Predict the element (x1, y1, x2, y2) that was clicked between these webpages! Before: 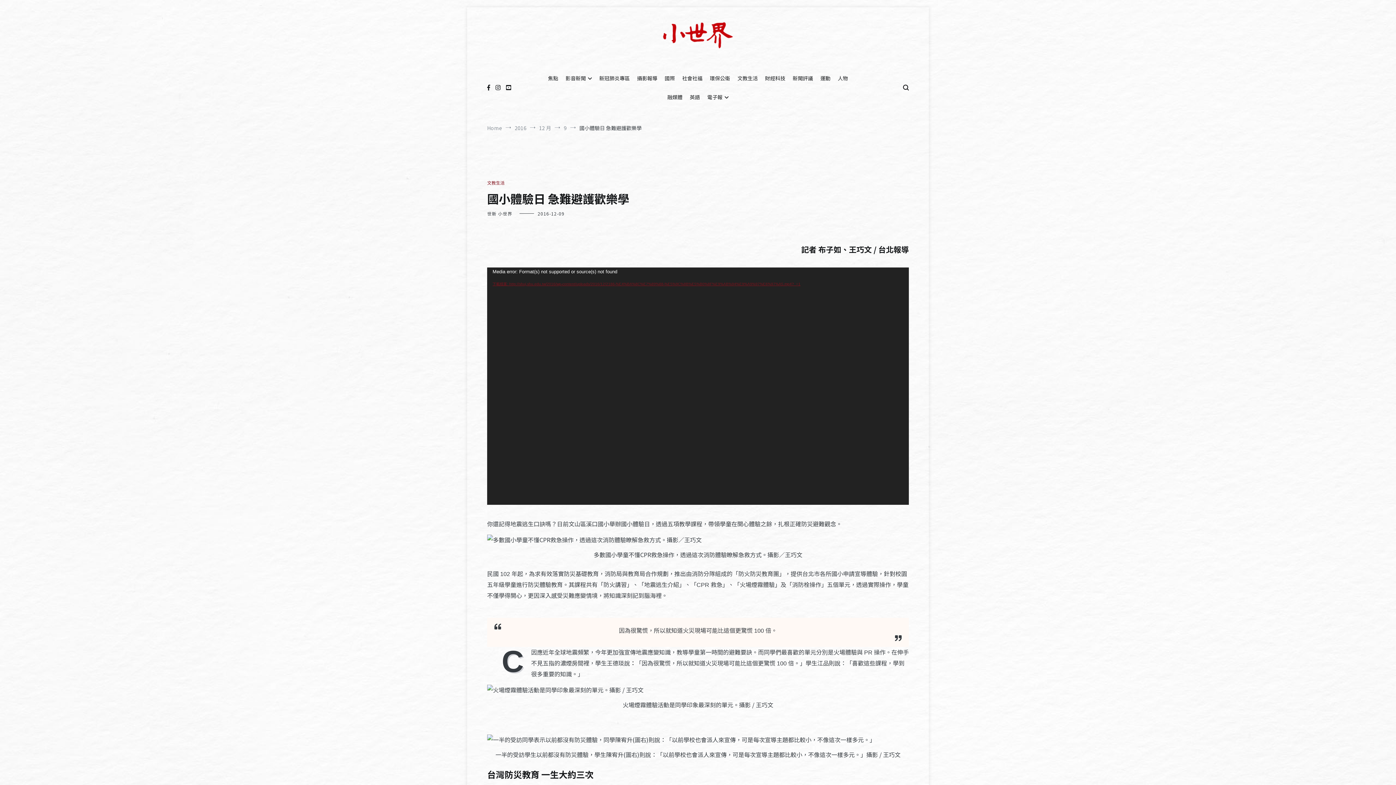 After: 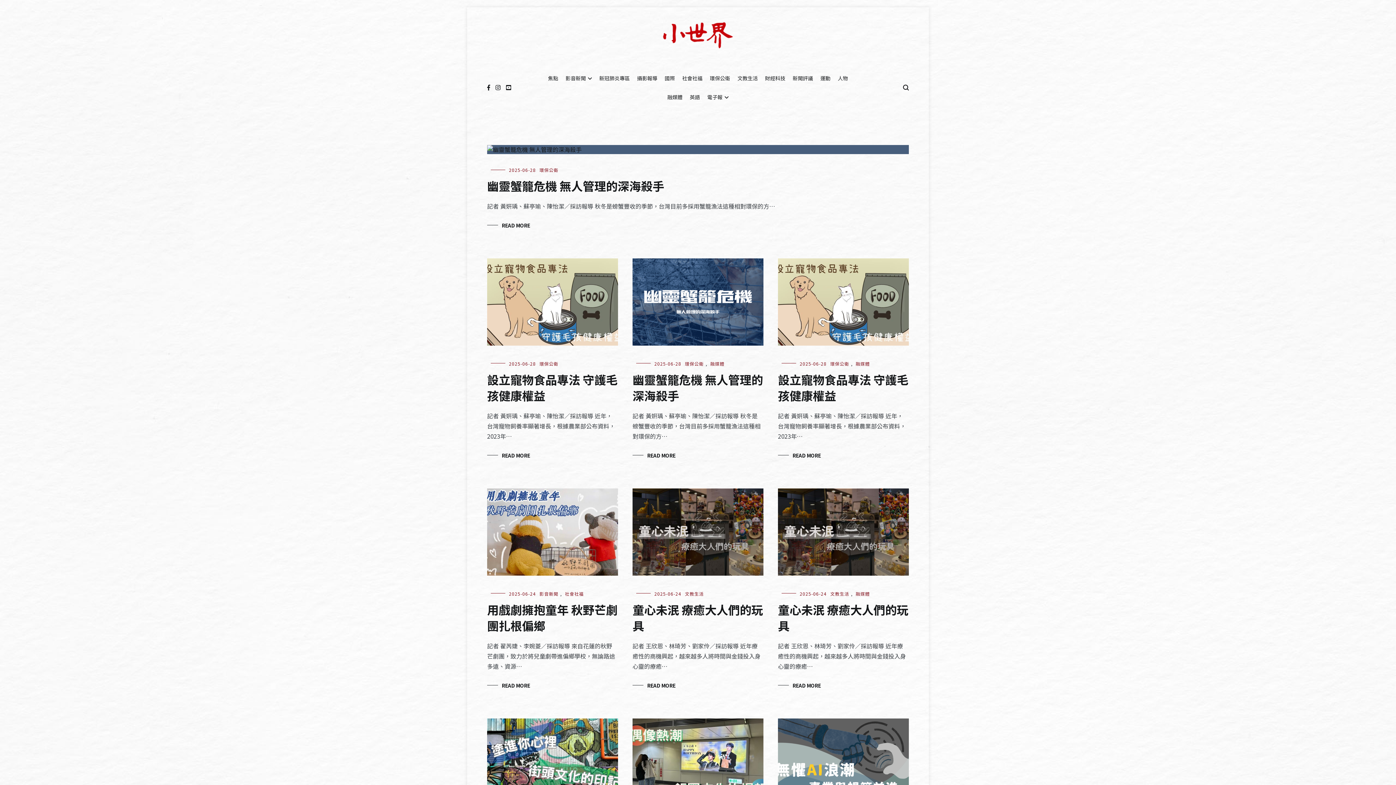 Action: bbox: (487, 124, 502, 131) label: Home